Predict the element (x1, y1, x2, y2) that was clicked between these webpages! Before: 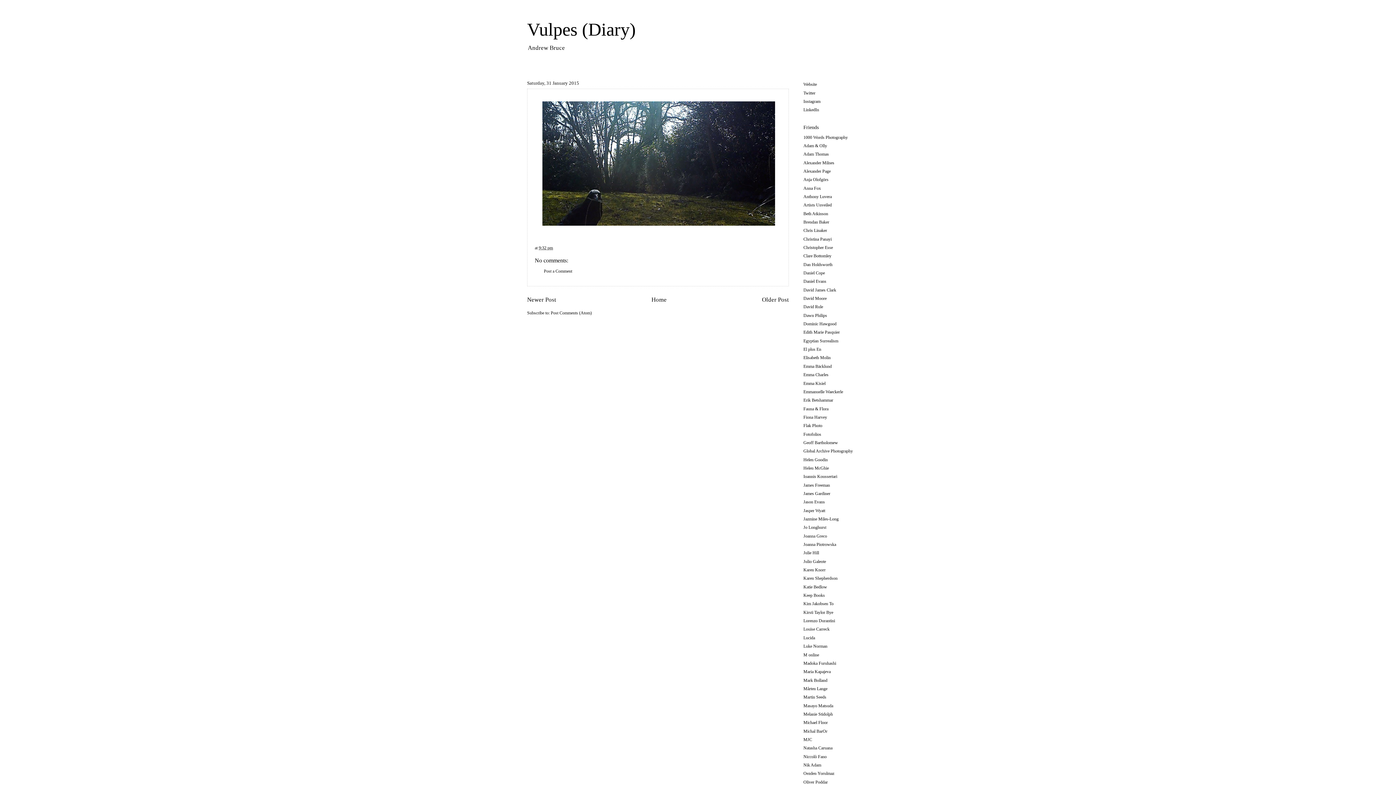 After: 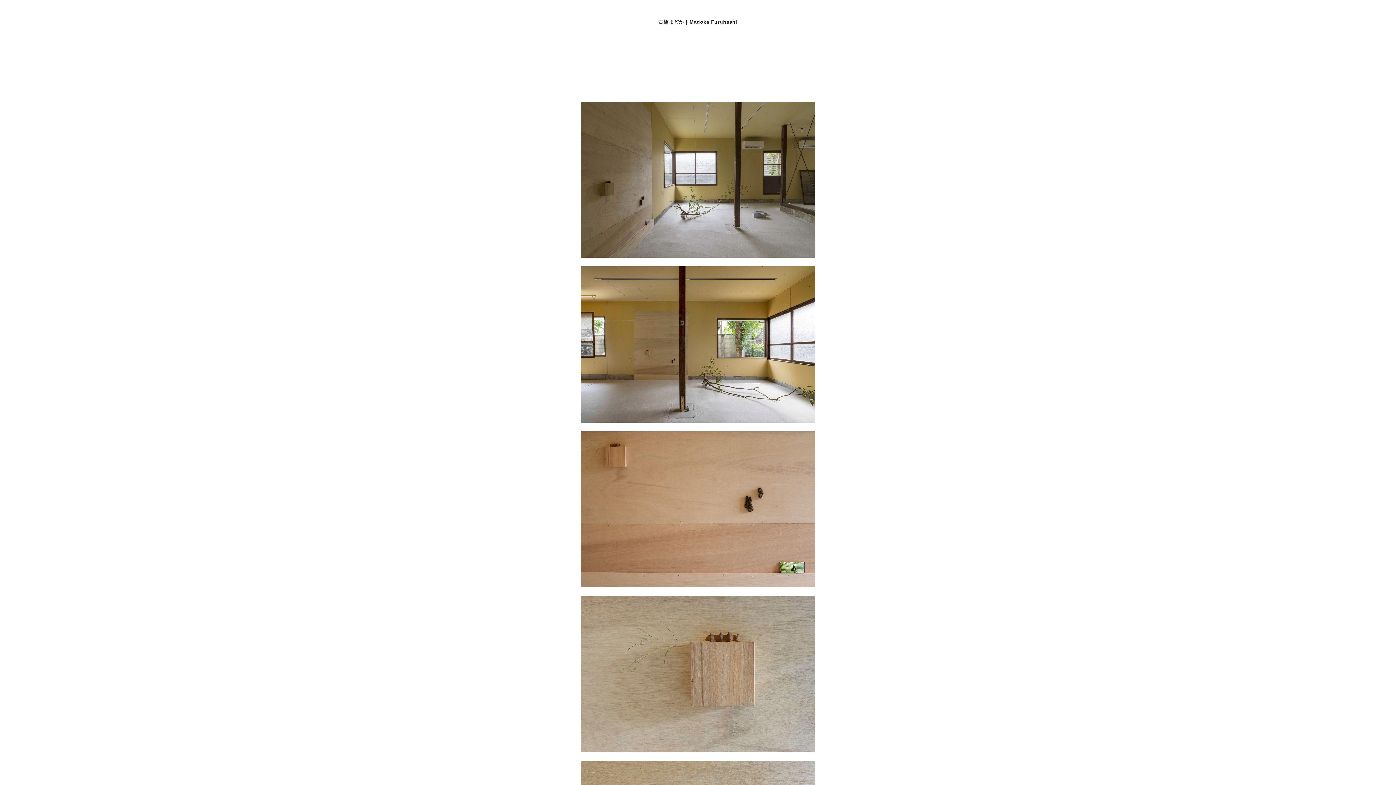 Action: bbox: (803, 661, 836, 666) label: Madoka Furuhashi